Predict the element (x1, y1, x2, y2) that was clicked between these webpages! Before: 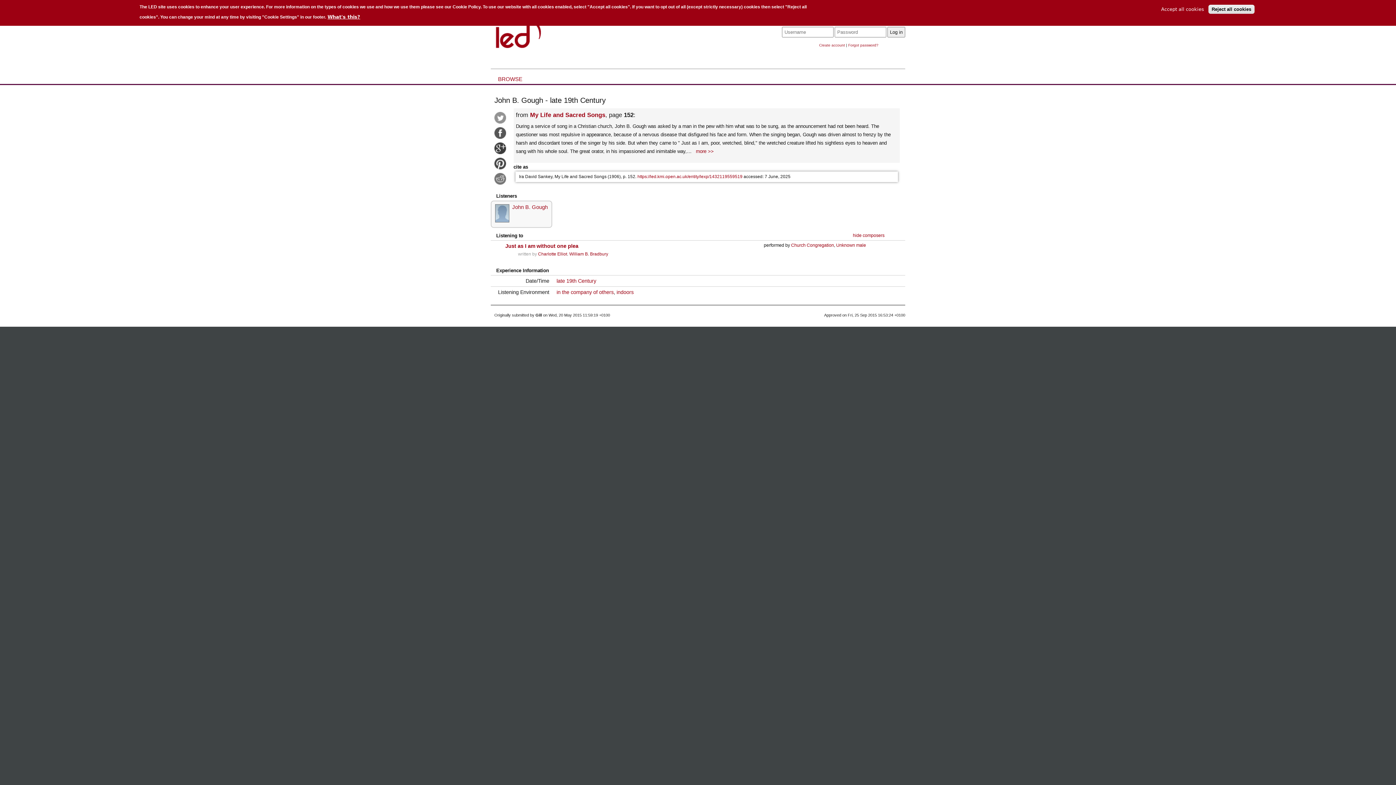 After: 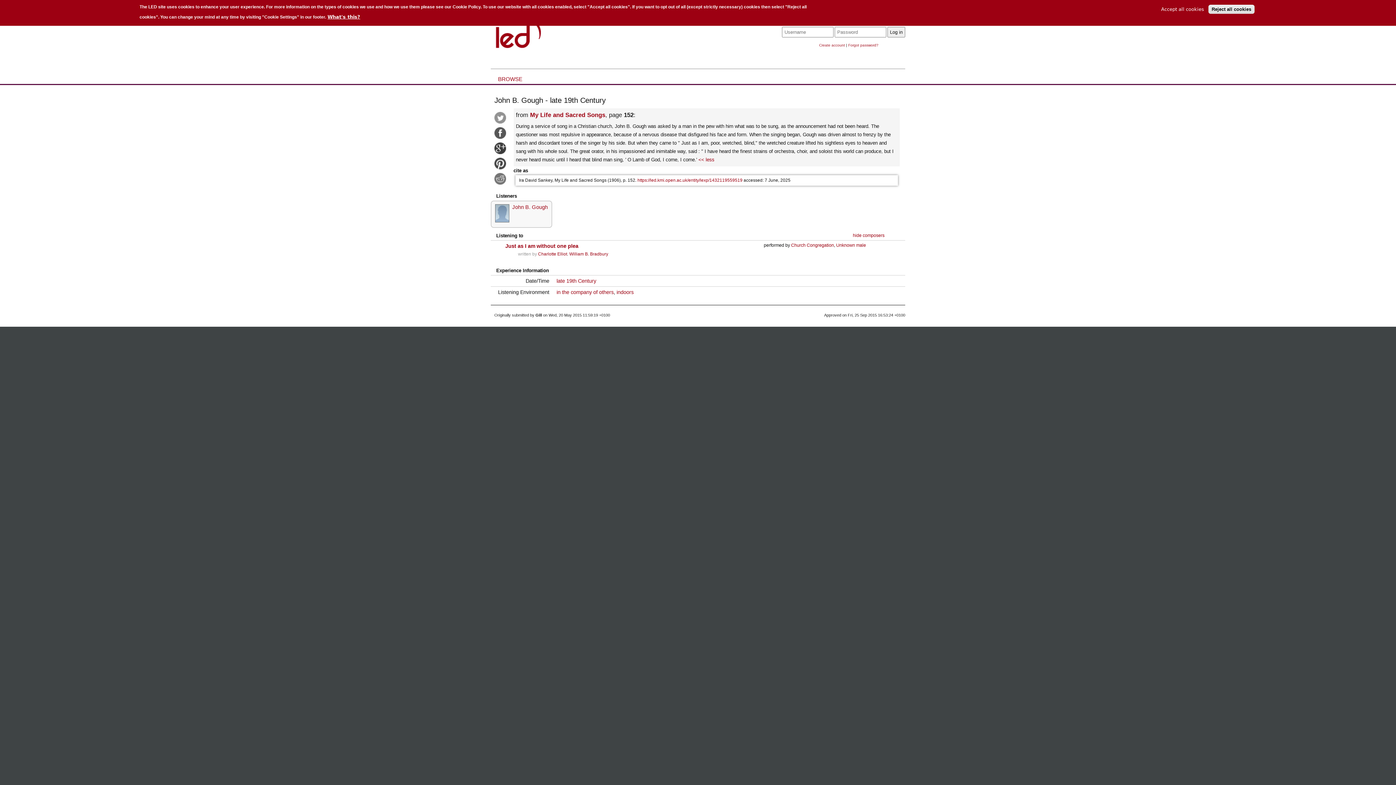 Action: label: more >> bbox: (696, 148, 713, 154)